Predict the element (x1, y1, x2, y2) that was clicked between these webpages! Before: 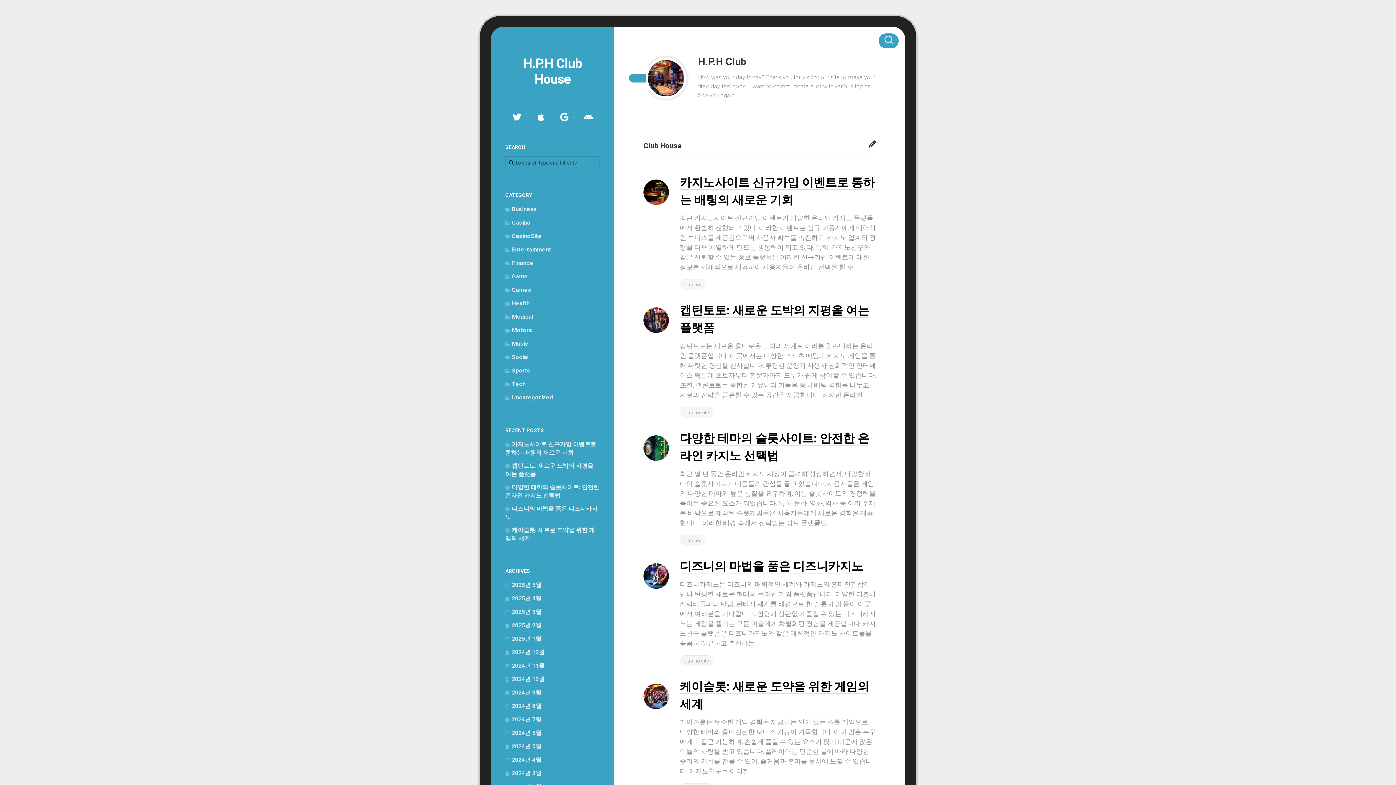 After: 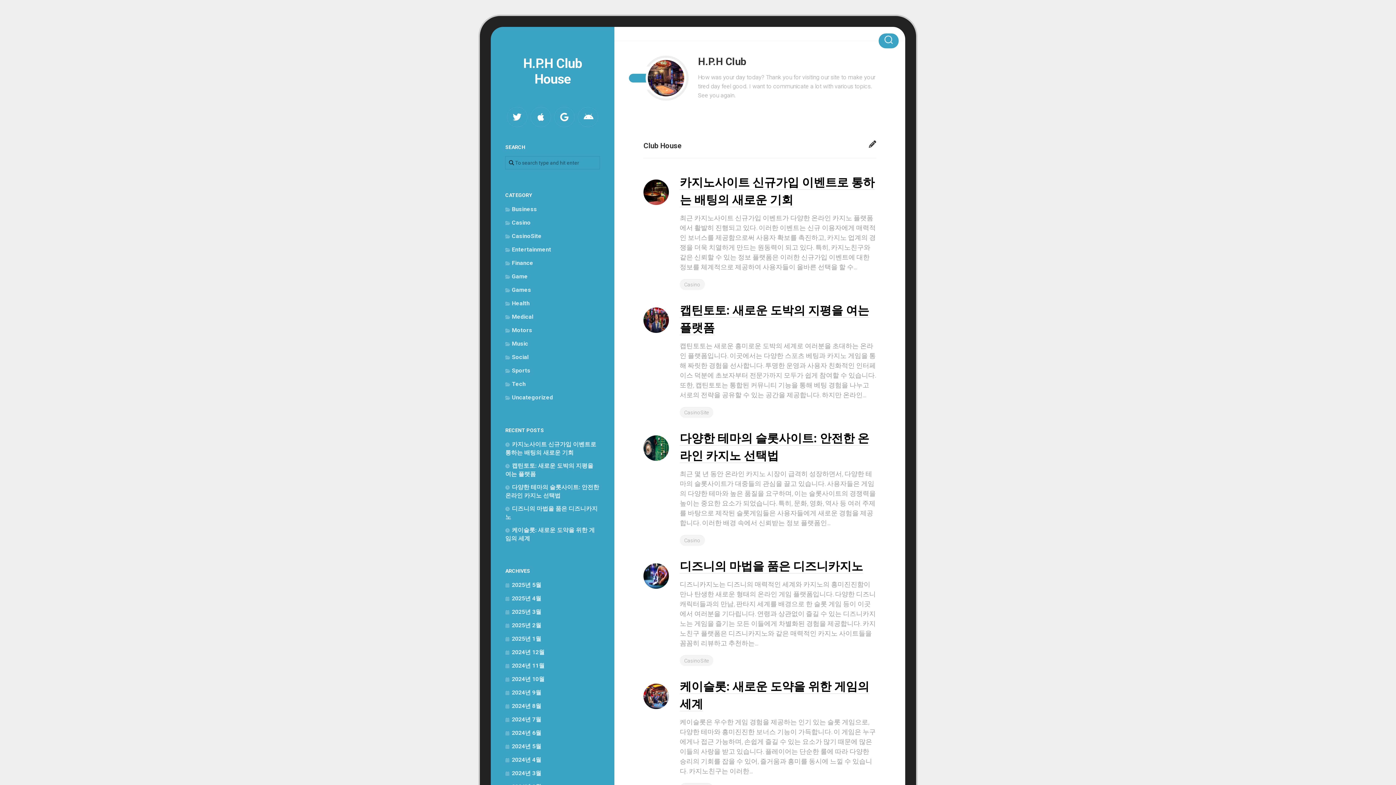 Action: bbox: (505, 56, 600, 87) label: H.P.H Club House